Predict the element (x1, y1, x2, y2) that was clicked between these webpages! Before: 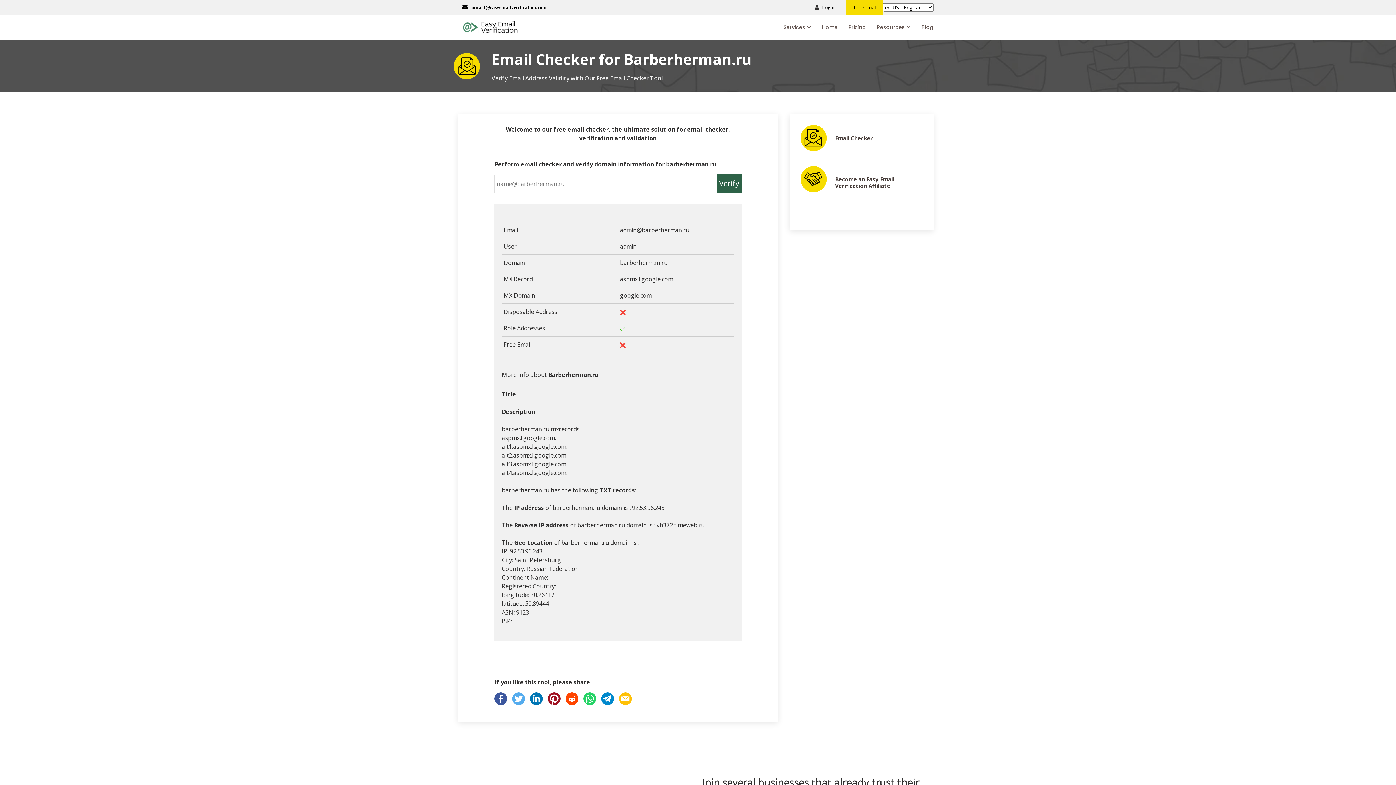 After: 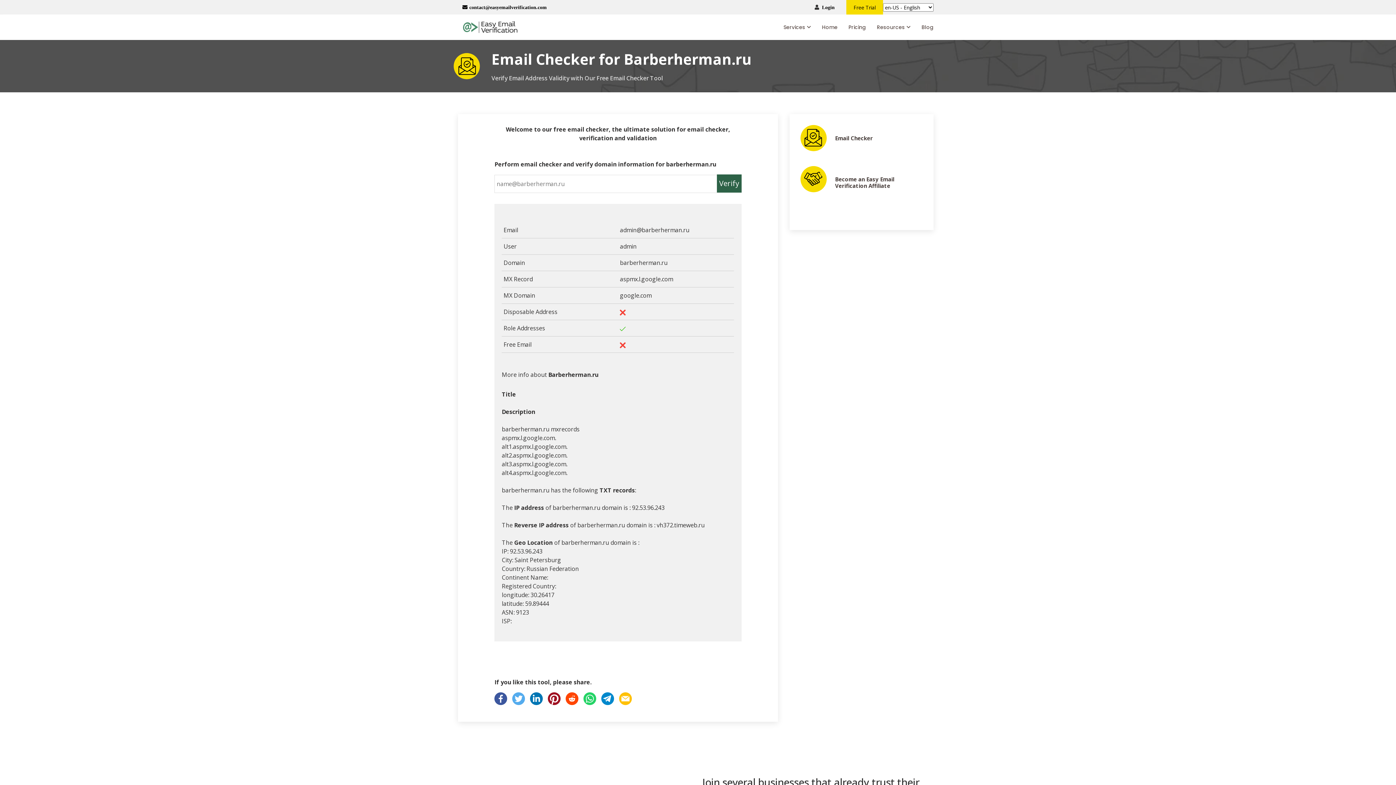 Action: bbox: (494, 694, 512, 702) label:  